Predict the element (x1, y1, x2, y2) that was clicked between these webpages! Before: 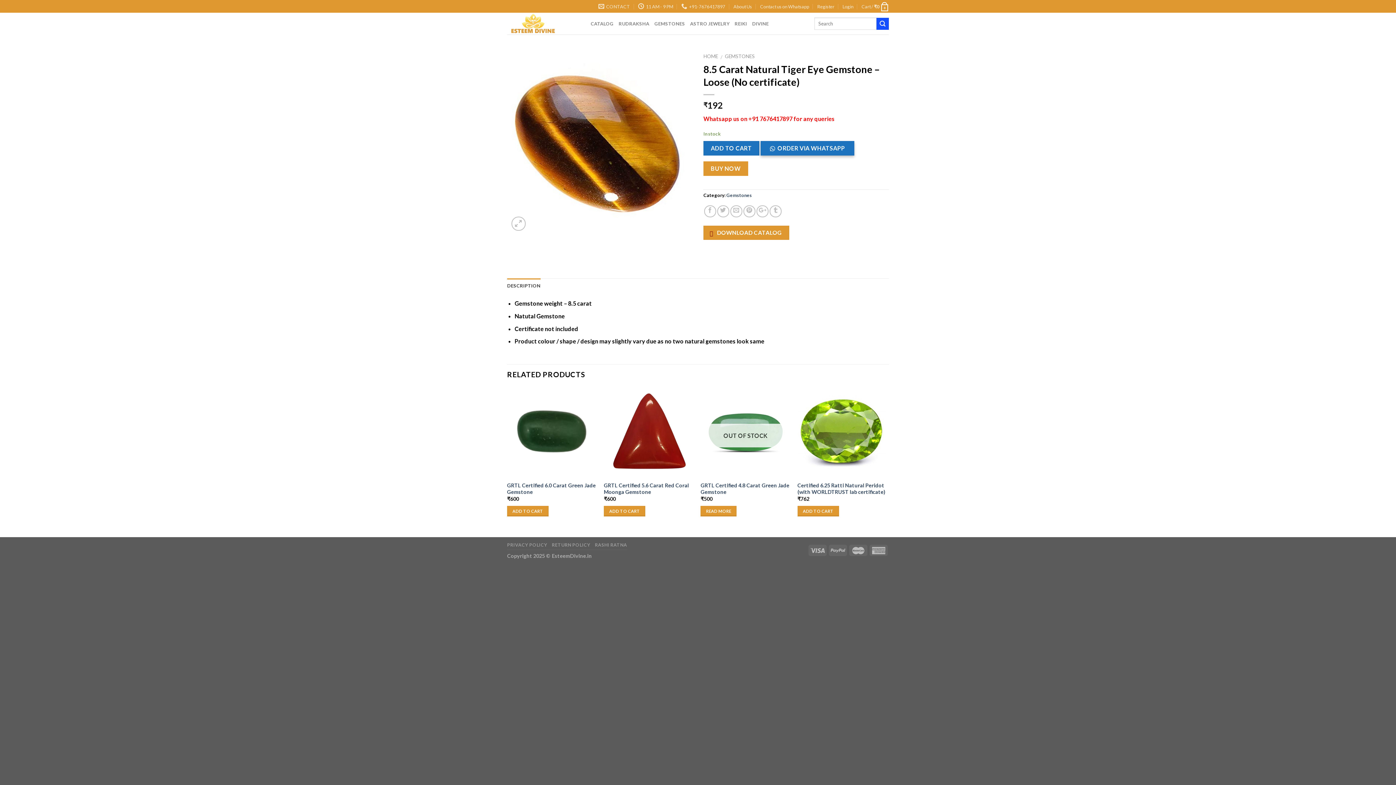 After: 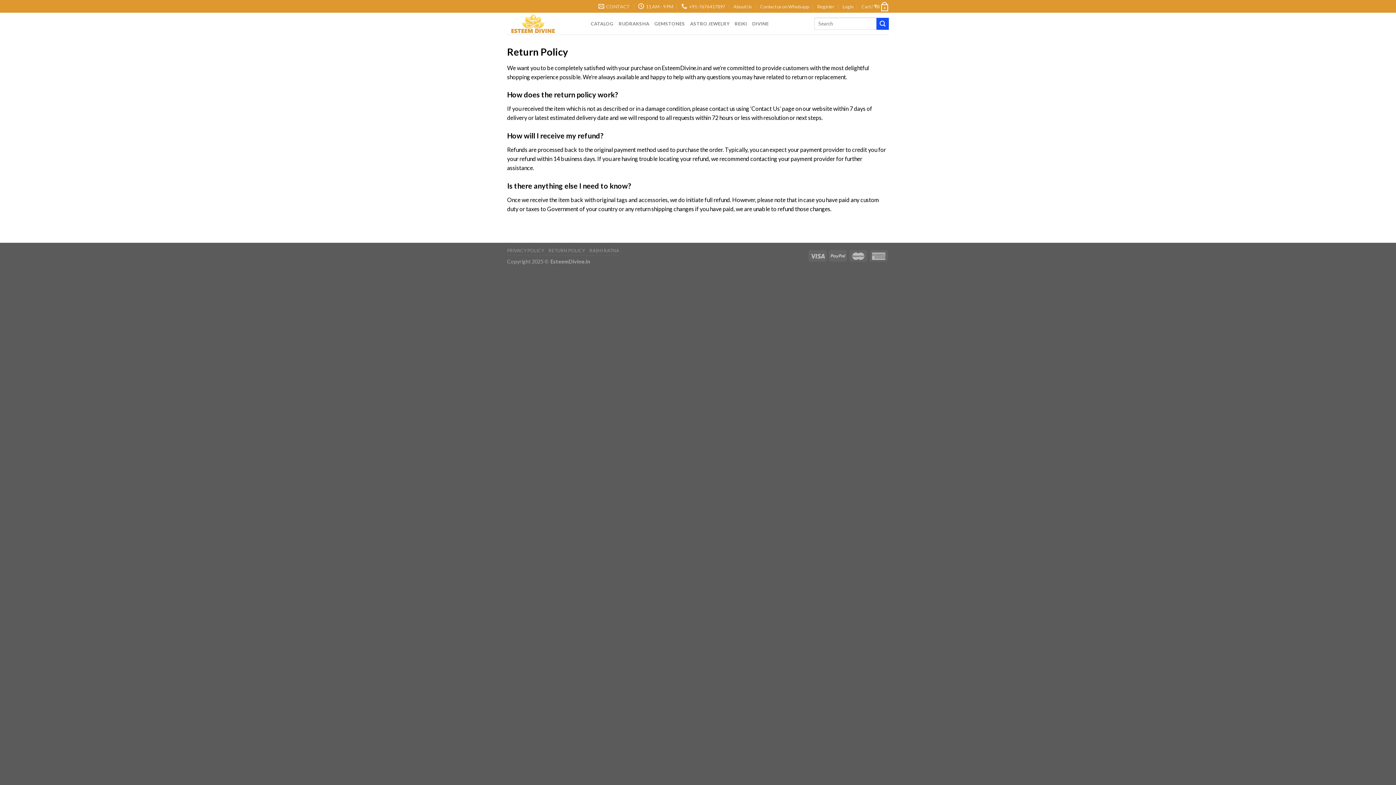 Action: label: RETURN POLICY bbox: (551, 542, 590, 548)